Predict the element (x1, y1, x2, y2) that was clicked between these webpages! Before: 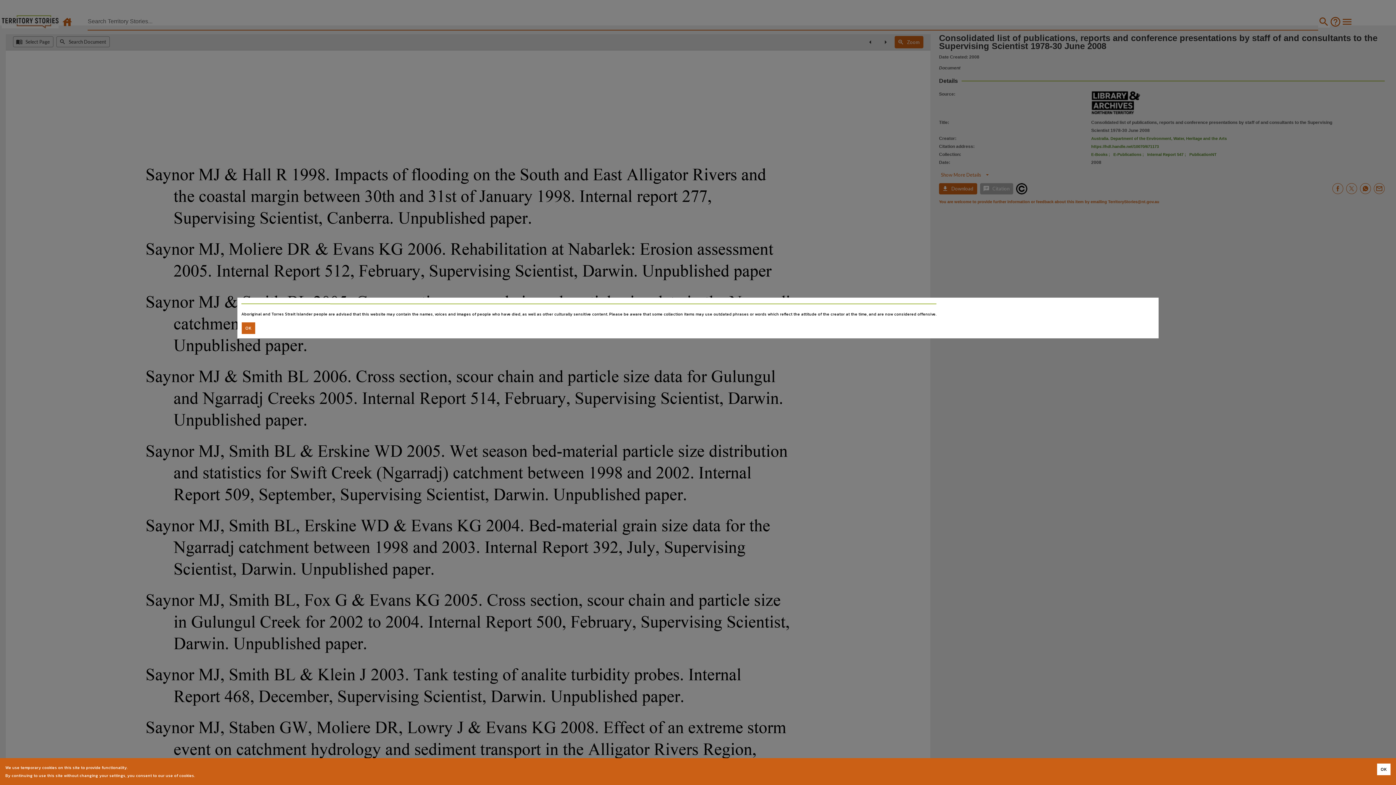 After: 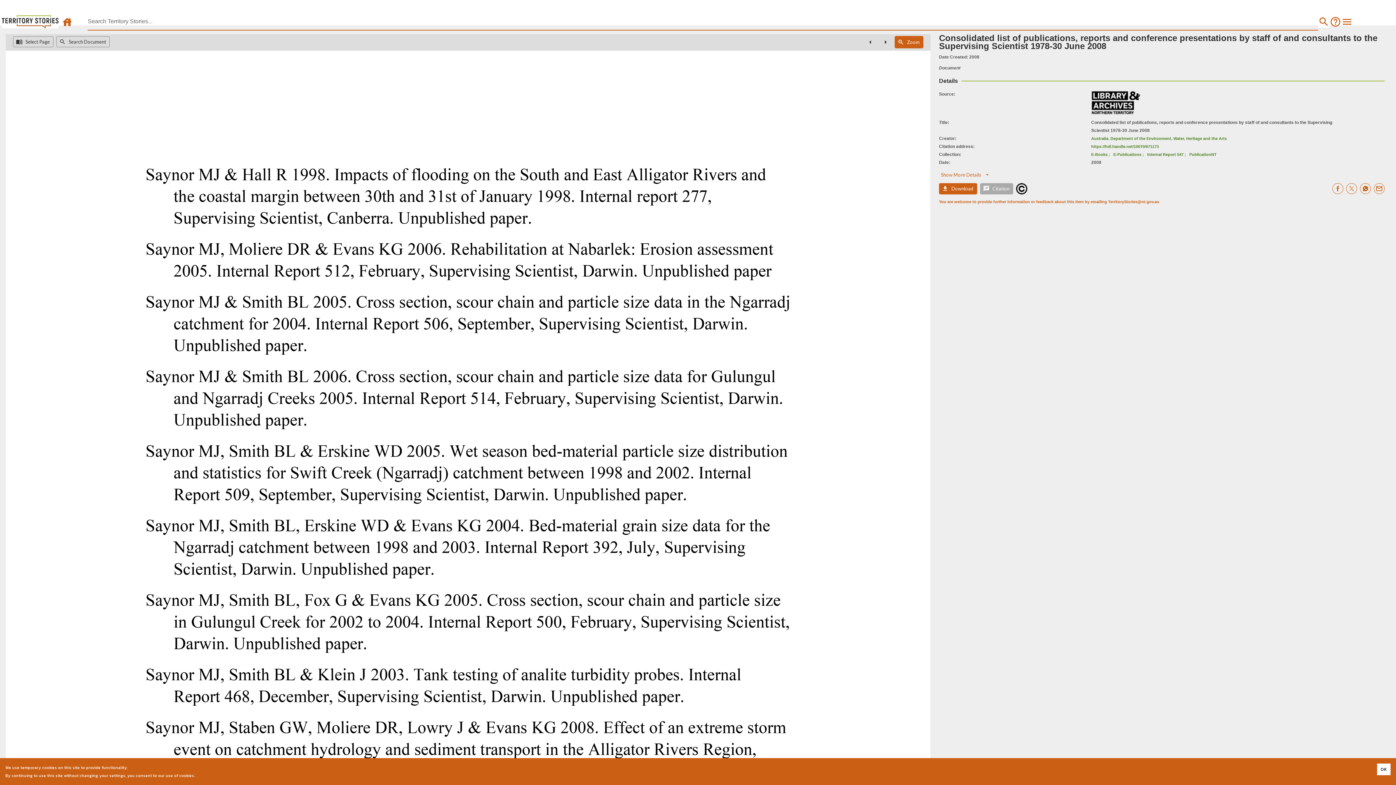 Action: label: Accept cookies bbox: (241, 322, 255, 334)